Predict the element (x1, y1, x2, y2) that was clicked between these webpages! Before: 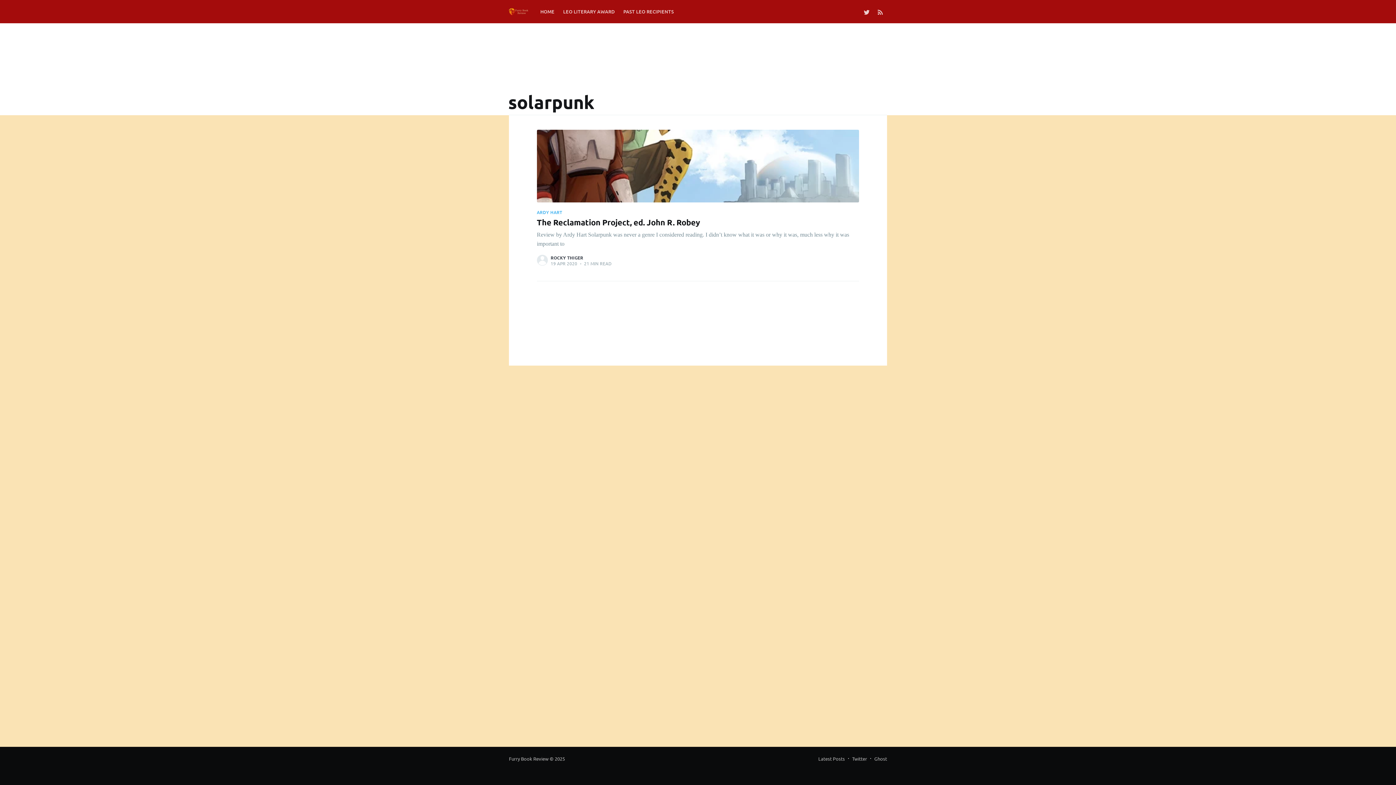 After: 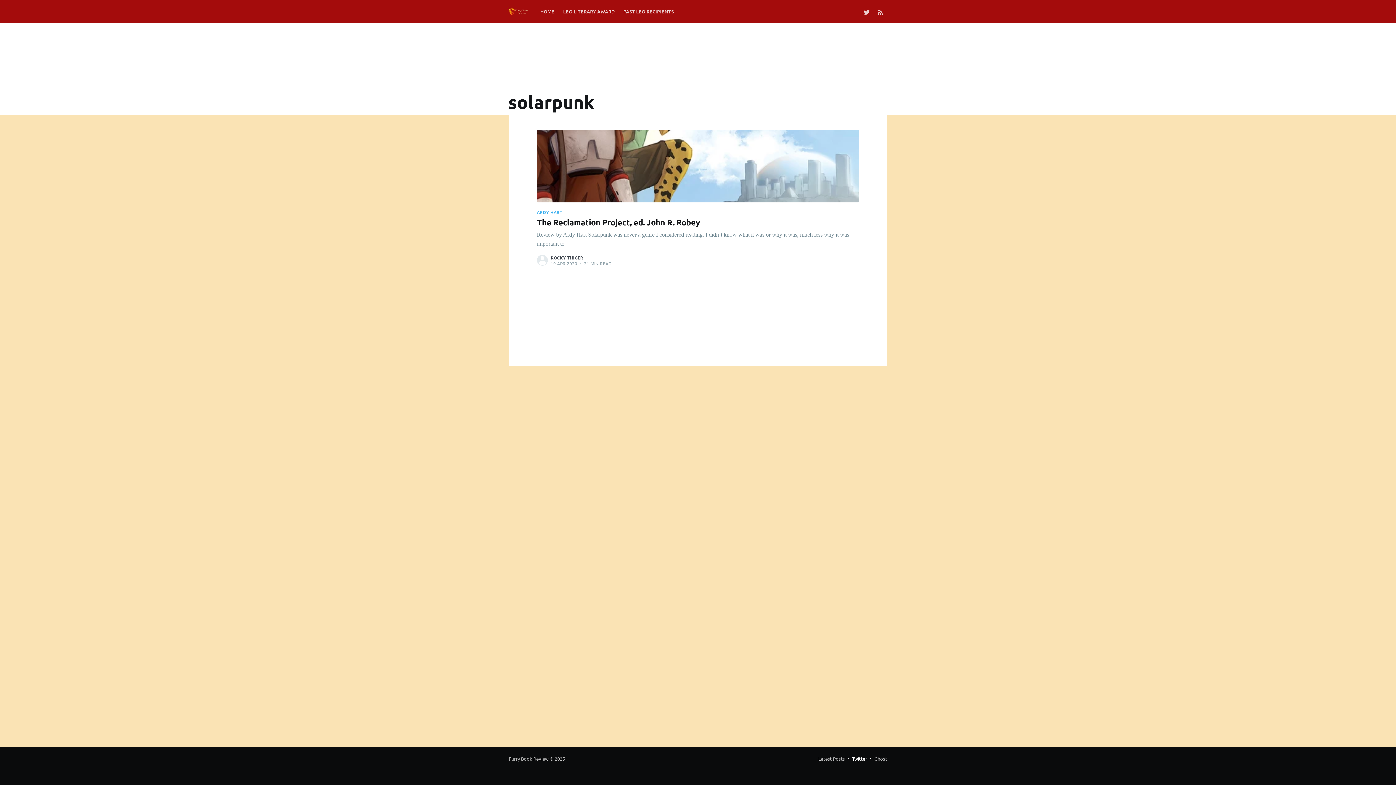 Action: label: Twitter bbox: (852, 754, 867, 763)